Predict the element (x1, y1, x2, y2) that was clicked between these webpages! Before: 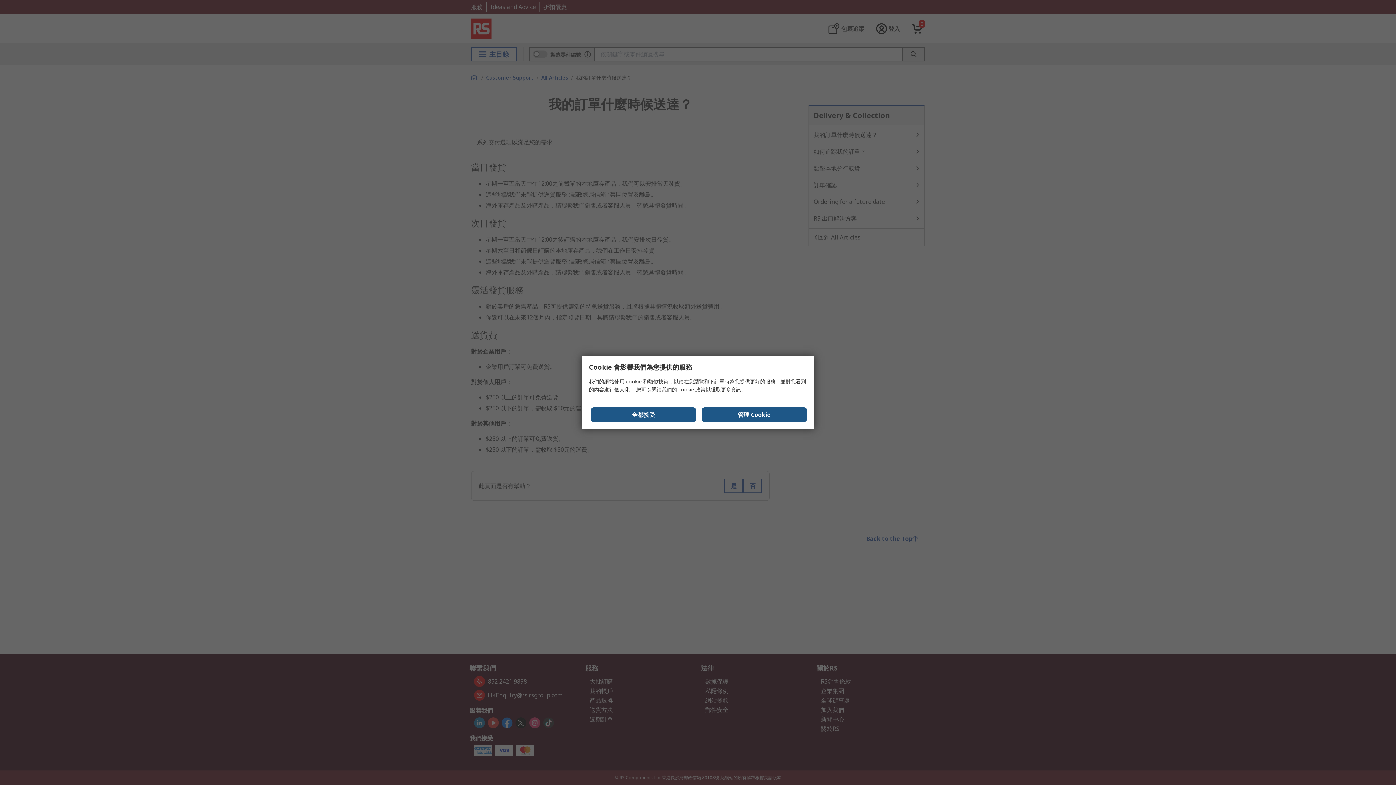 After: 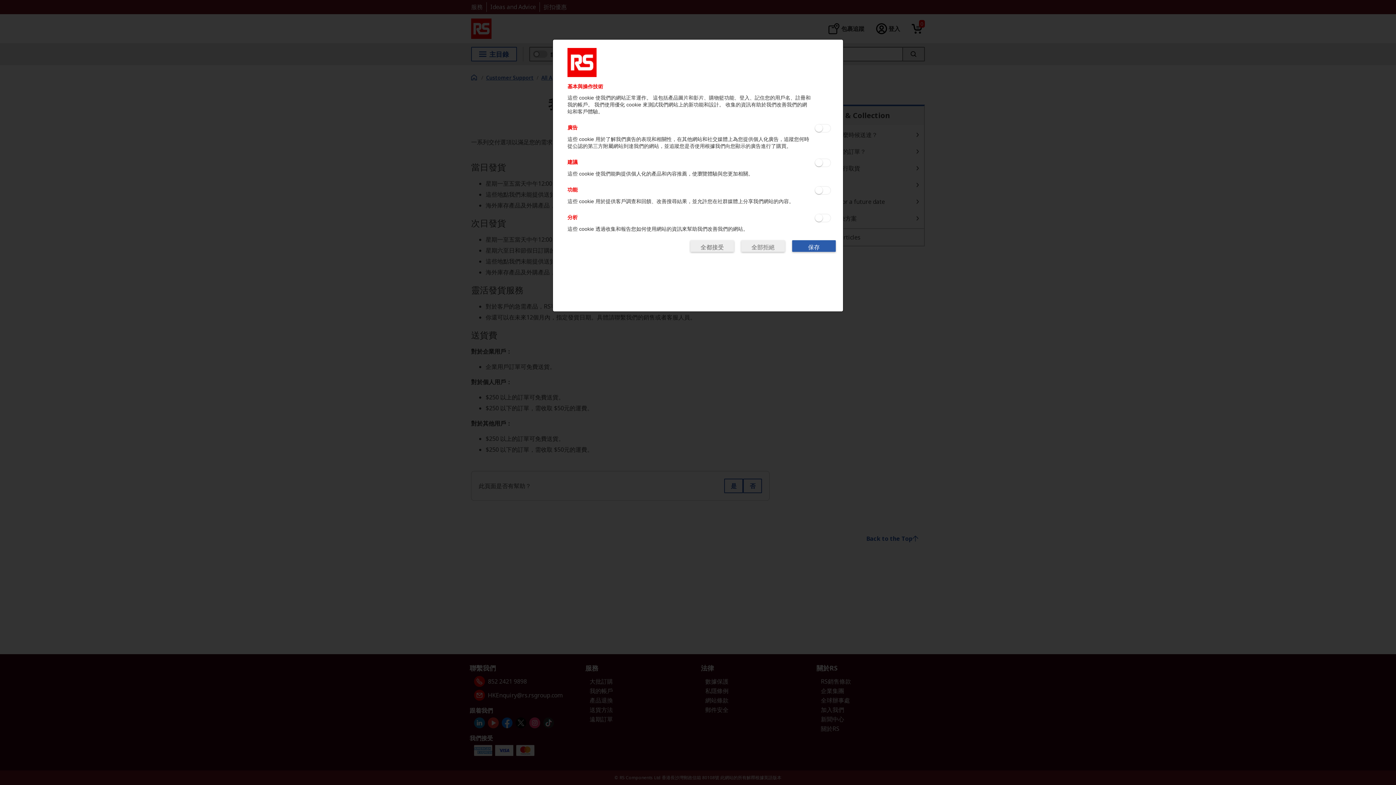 Action: label: 管理 Cookie bbox: (701, 407, 807, 422)